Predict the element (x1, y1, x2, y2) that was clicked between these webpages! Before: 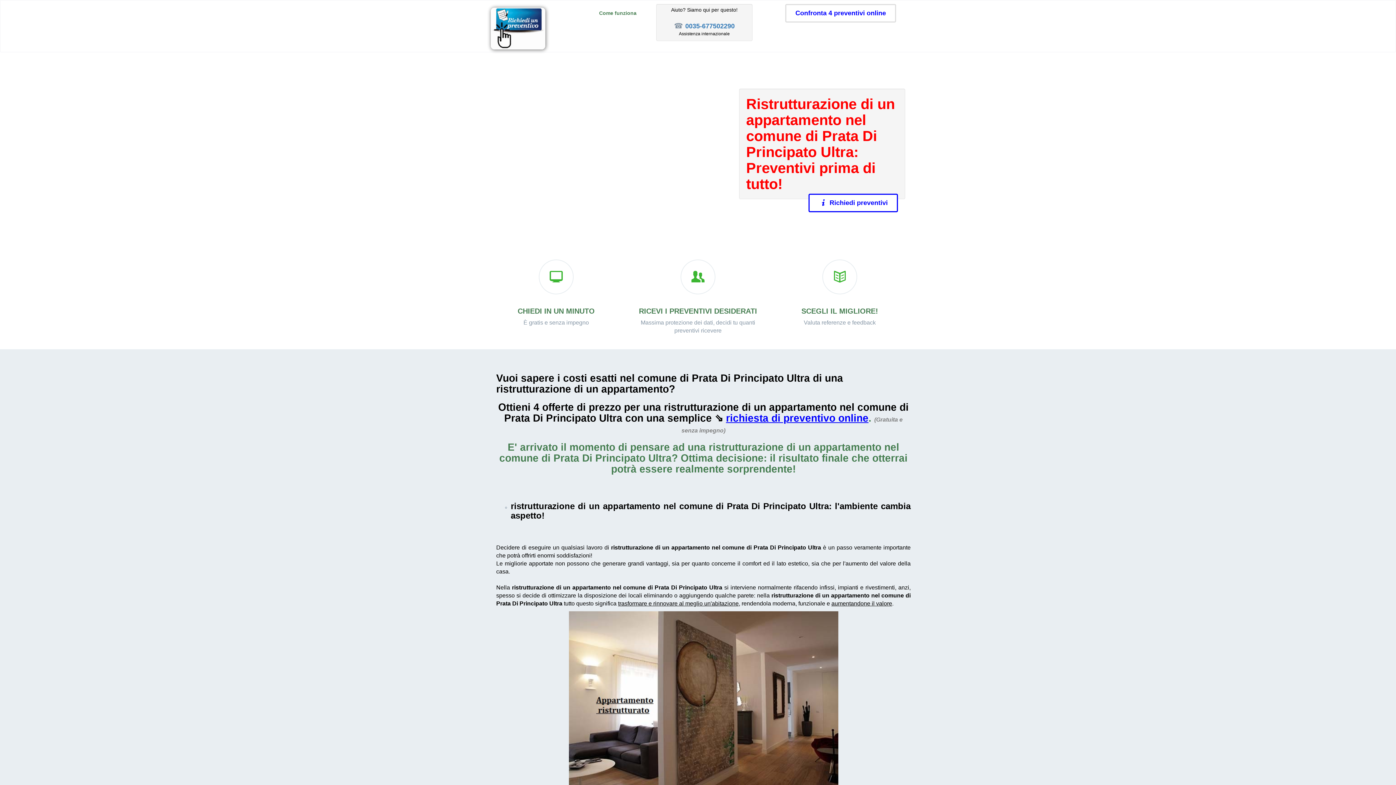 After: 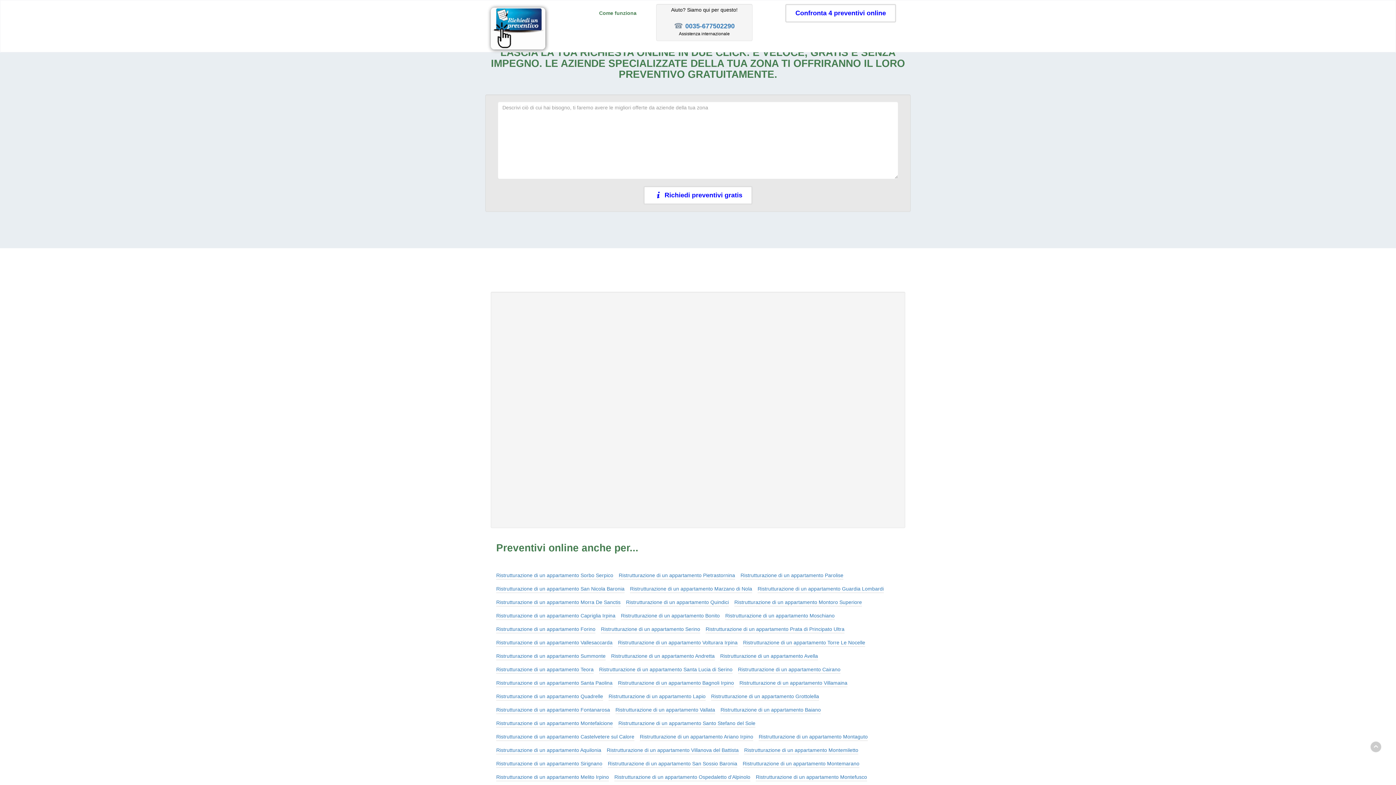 Action: bbox: (822, 276, 857, 282)